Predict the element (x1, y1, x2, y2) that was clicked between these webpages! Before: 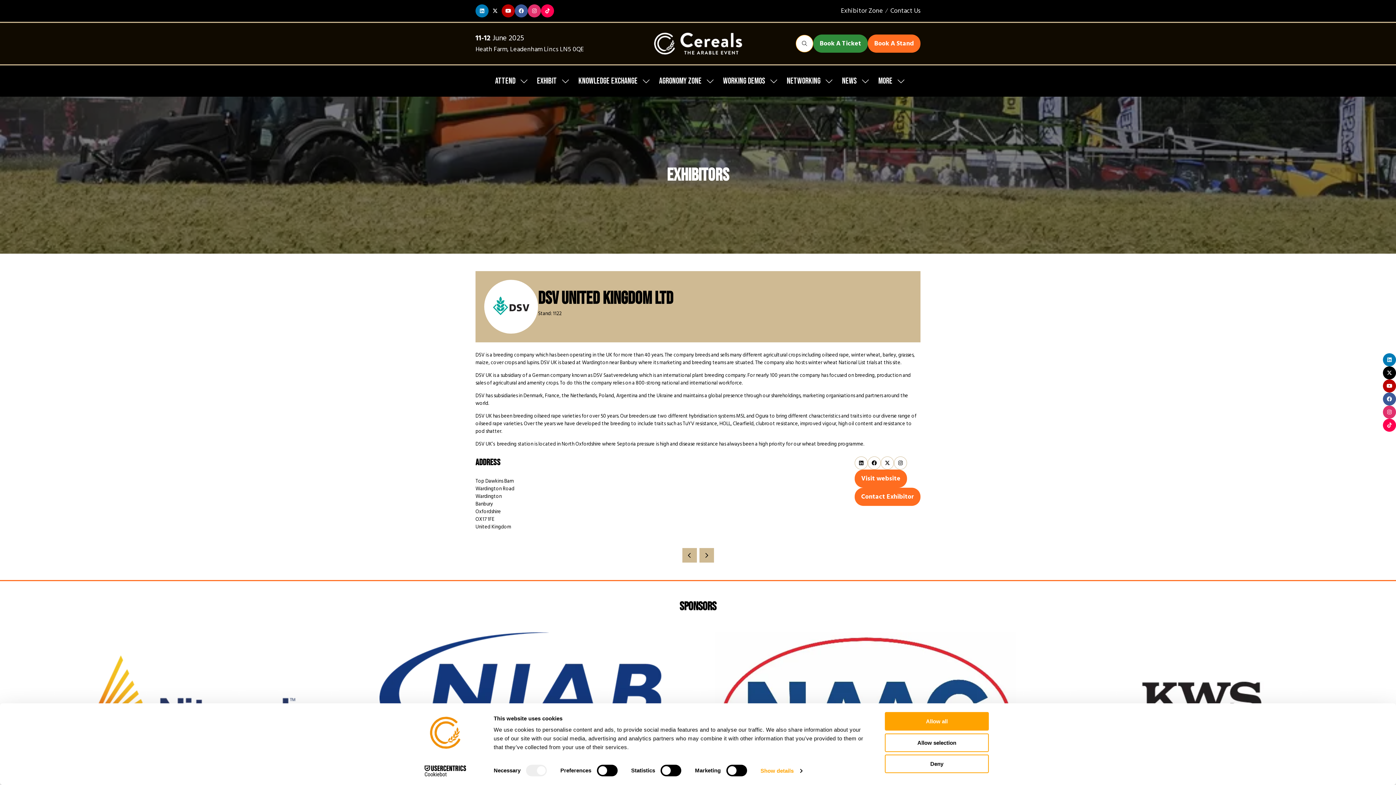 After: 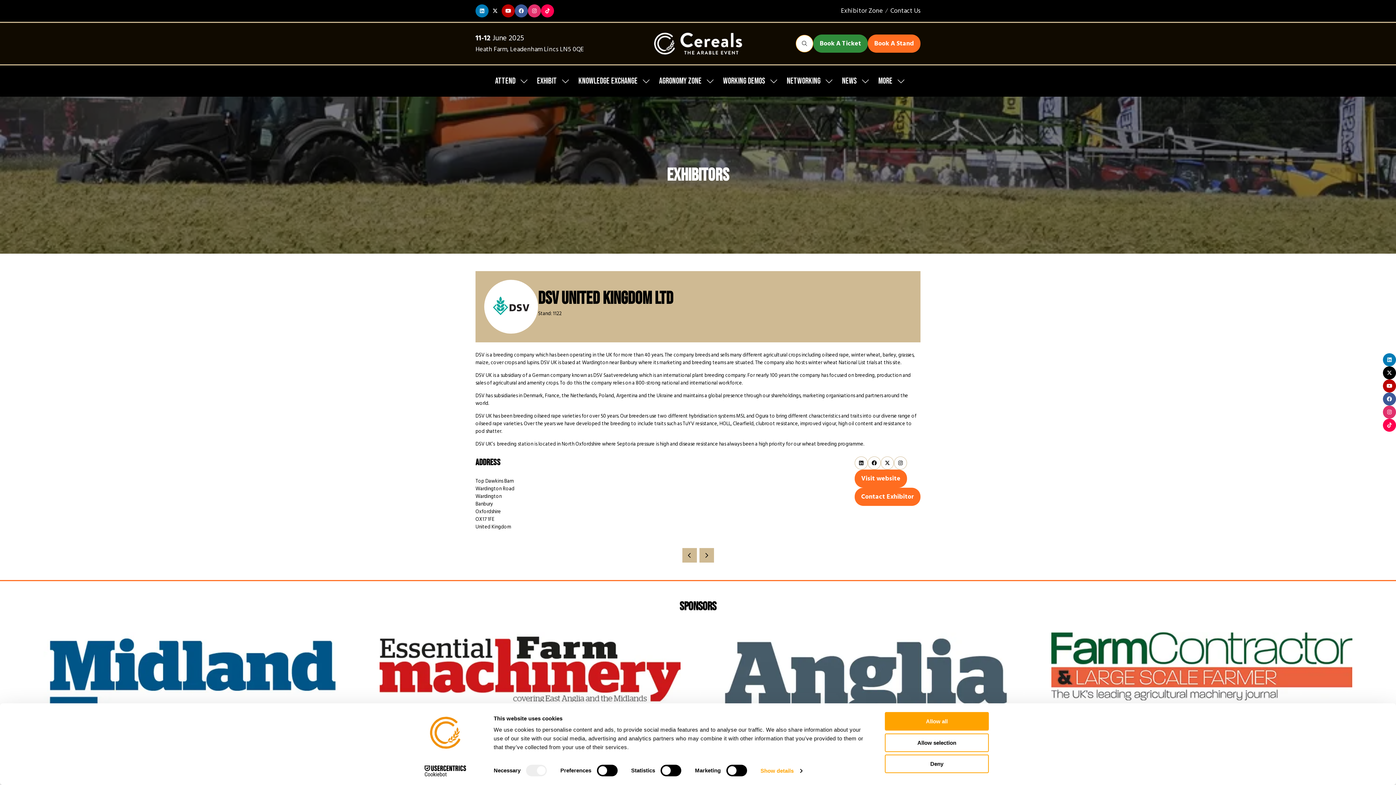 Action: bbox: (493, 296, 529, 317)